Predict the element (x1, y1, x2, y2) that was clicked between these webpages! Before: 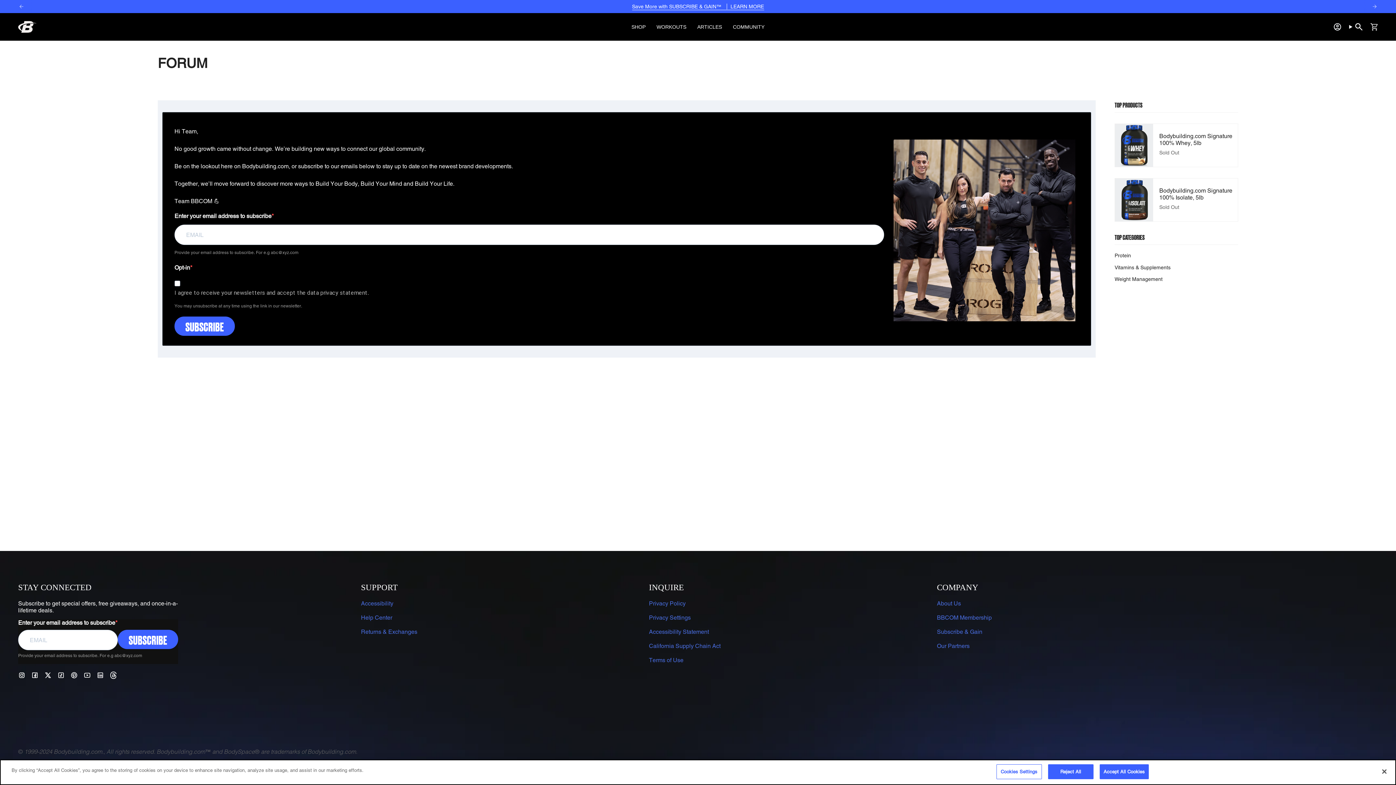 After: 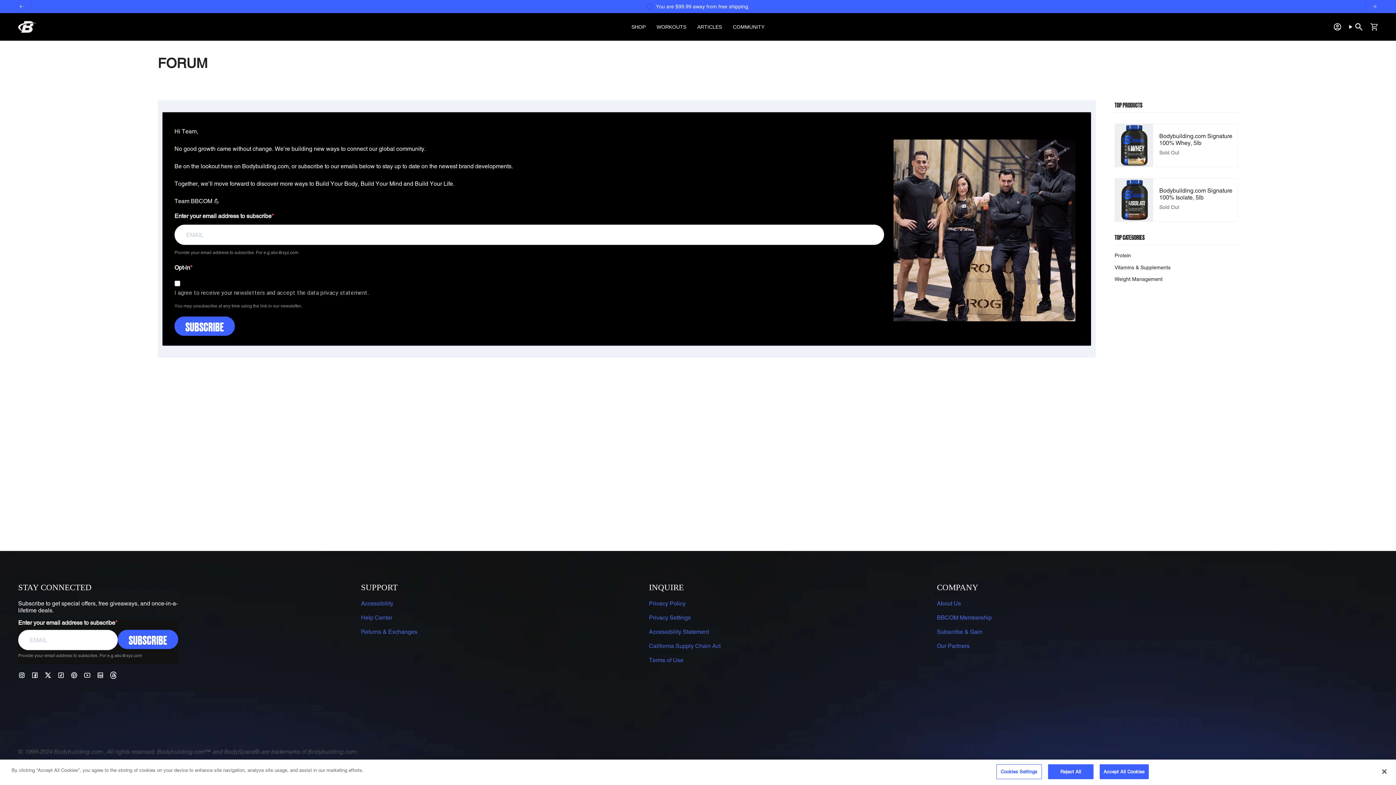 Action: bbox: (83, 671, 90, 678) label: YouTube